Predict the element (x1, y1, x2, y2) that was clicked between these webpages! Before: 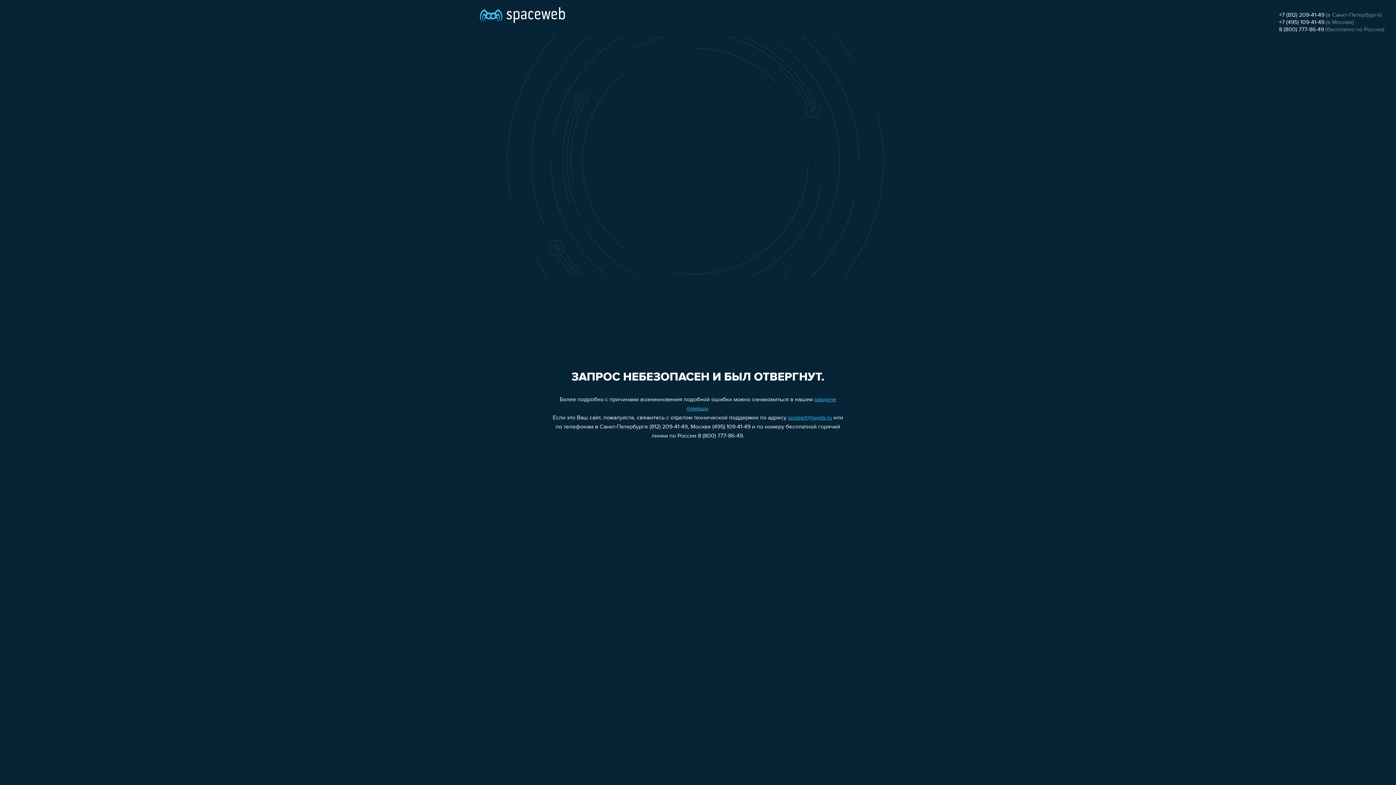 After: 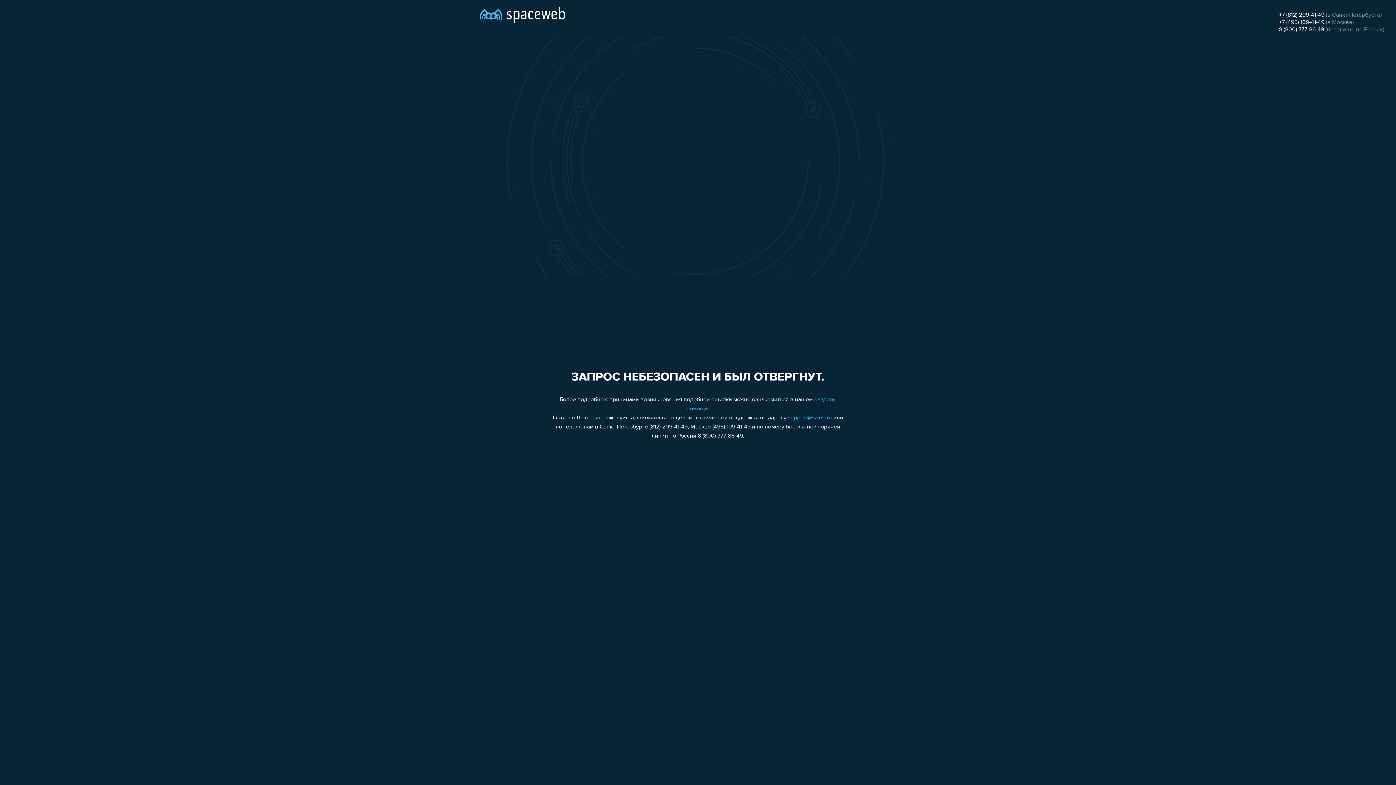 Action: label: support@sweb.ru bbox: (788, 415, 832, 421)